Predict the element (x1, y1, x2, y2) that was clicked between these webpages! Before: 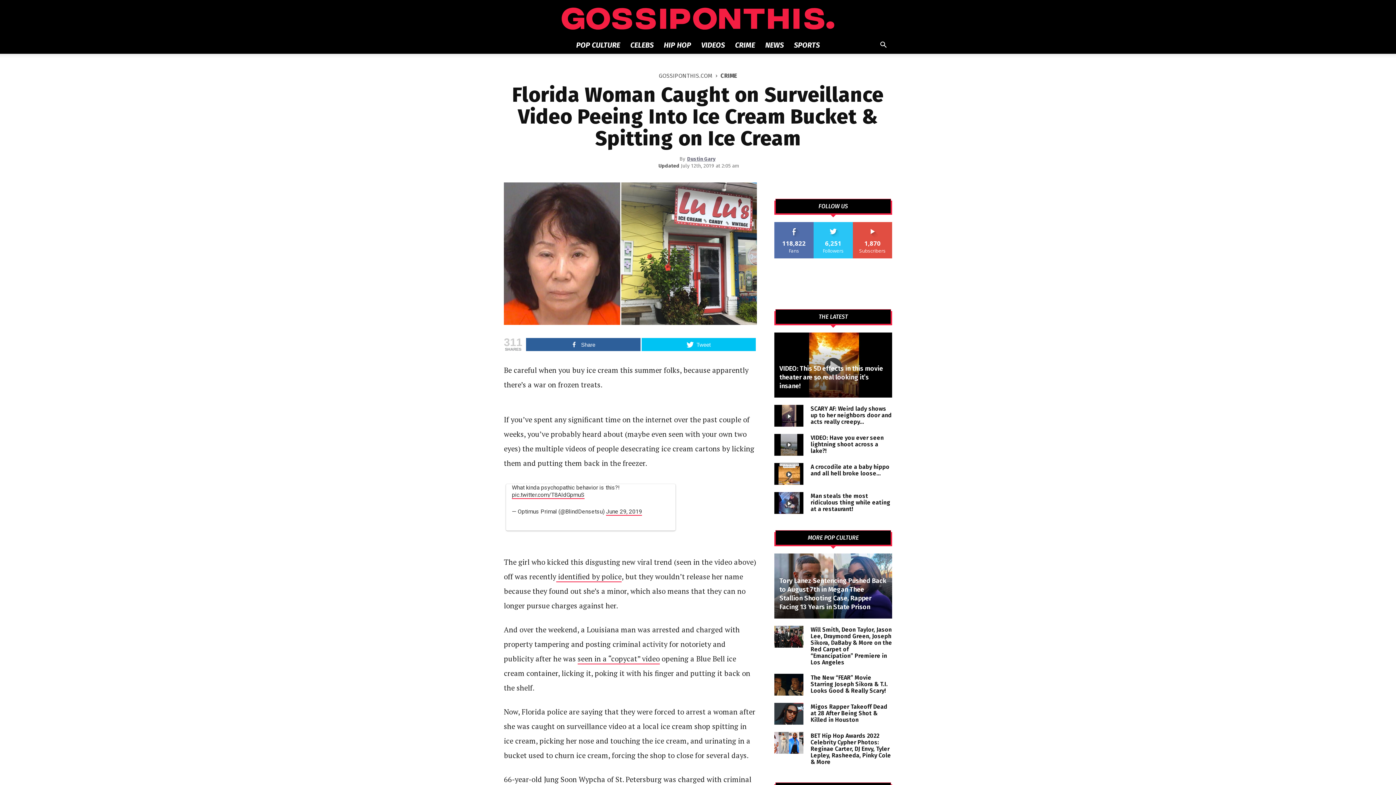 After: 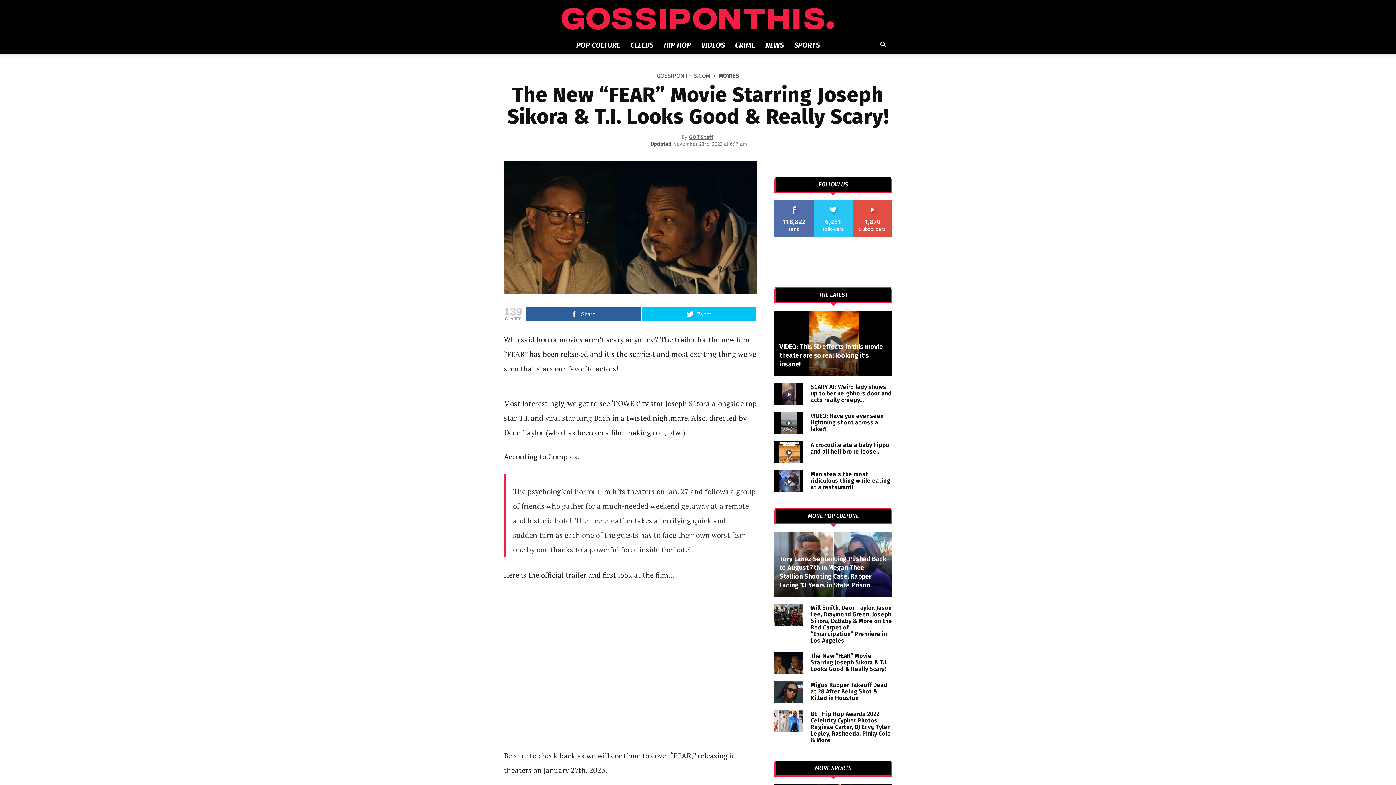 Action: bbox: (774, 674, 803, 696)